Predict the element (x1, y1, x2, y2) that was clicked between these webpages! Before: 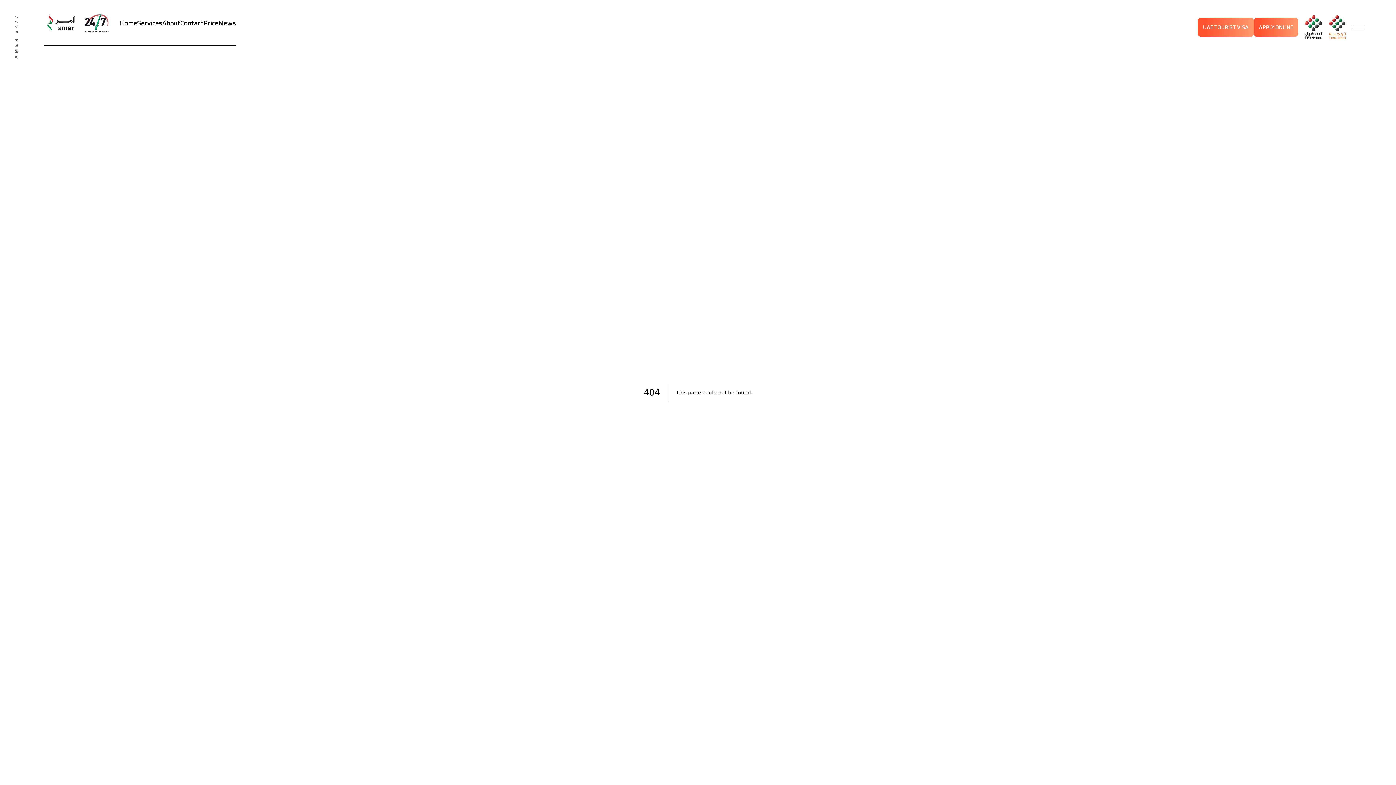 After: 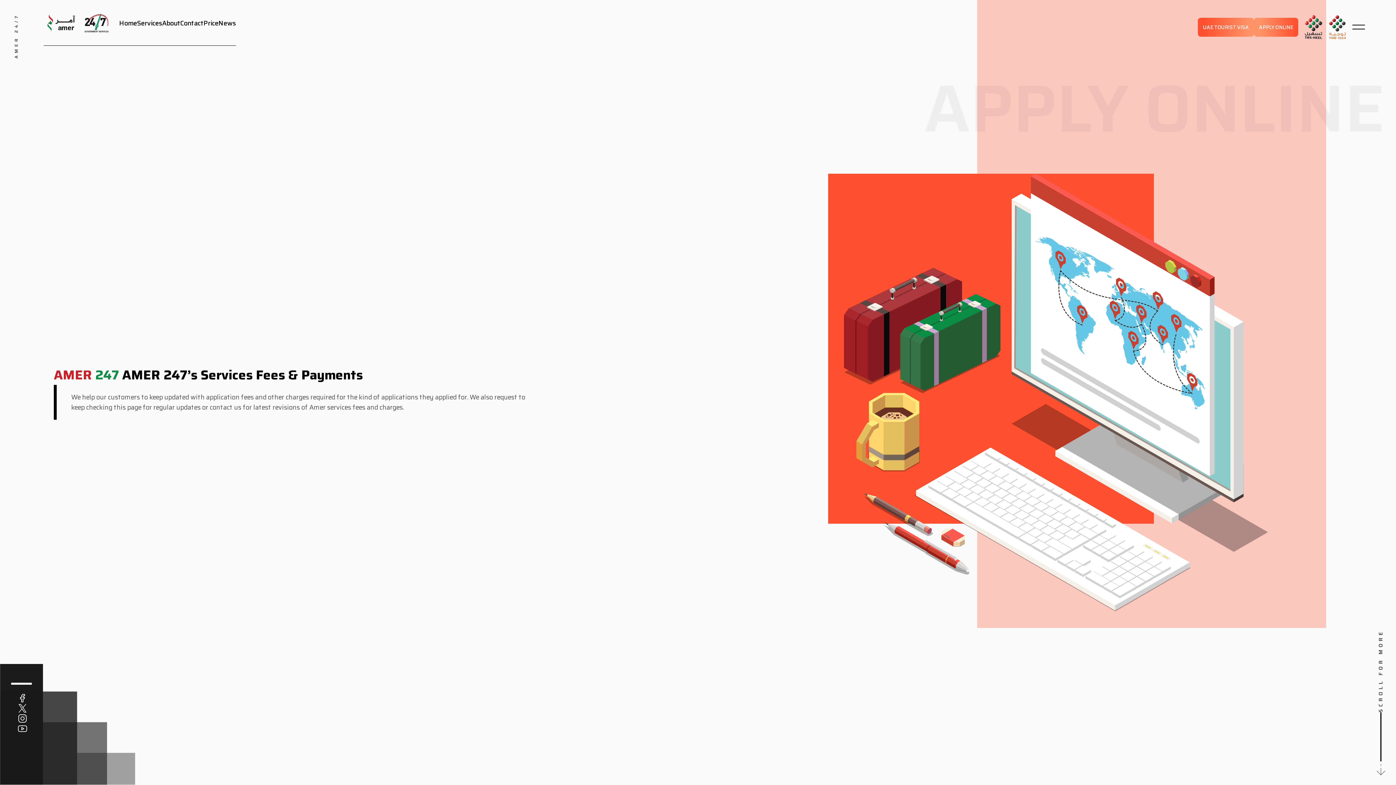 Action: label: APPLY ONLINE bbox: (1254, 17, 1298, 36)